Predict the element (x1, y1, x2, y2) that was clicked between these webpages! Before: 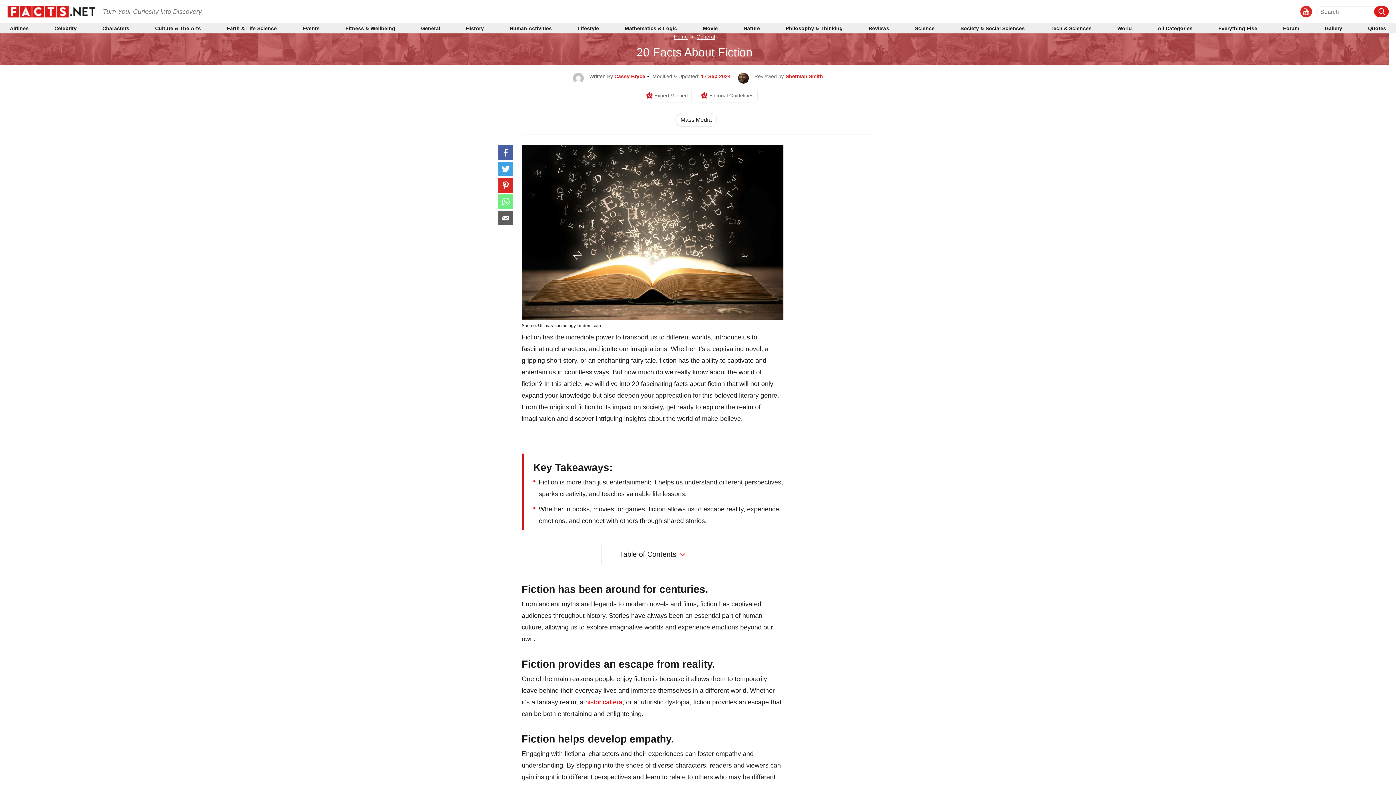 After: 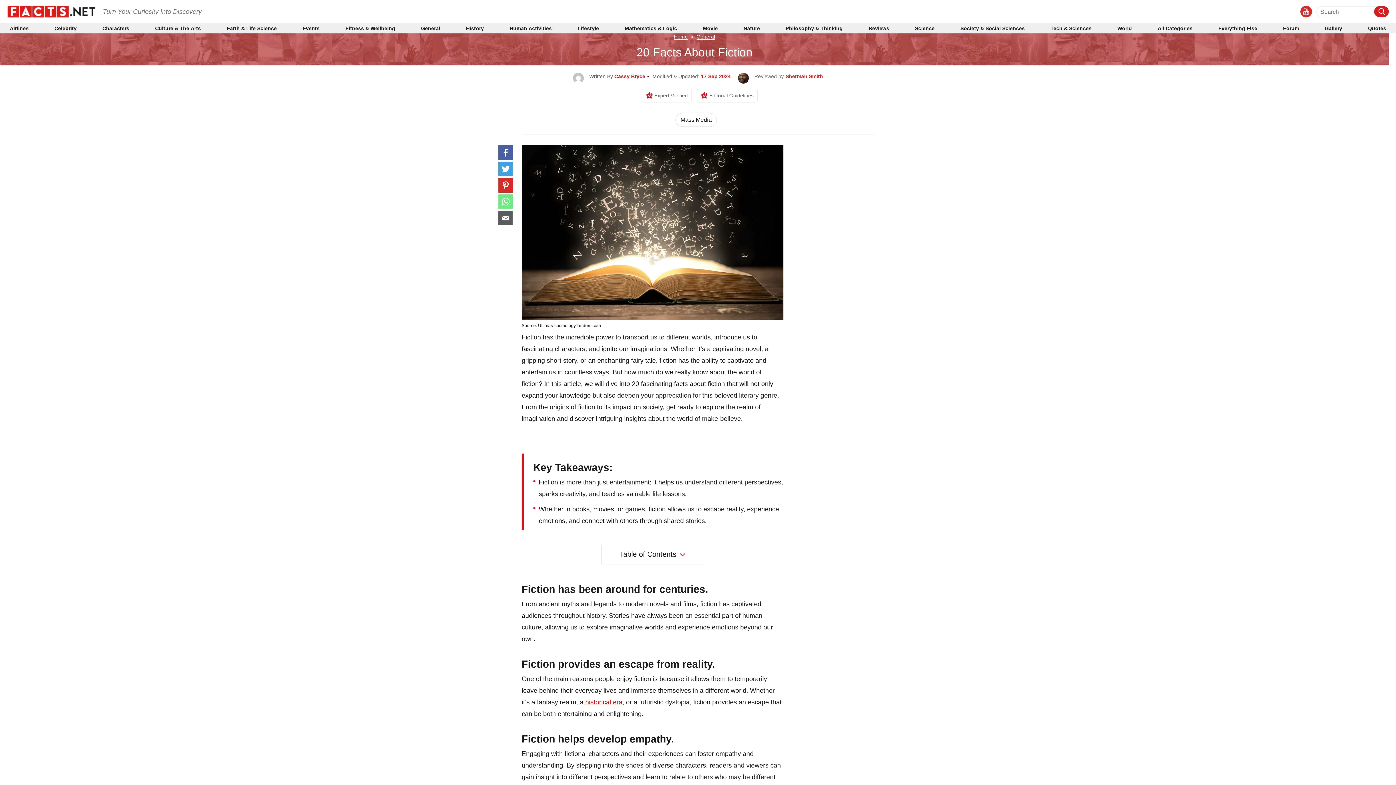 Action: bbox: (498, 178, 513, 192)